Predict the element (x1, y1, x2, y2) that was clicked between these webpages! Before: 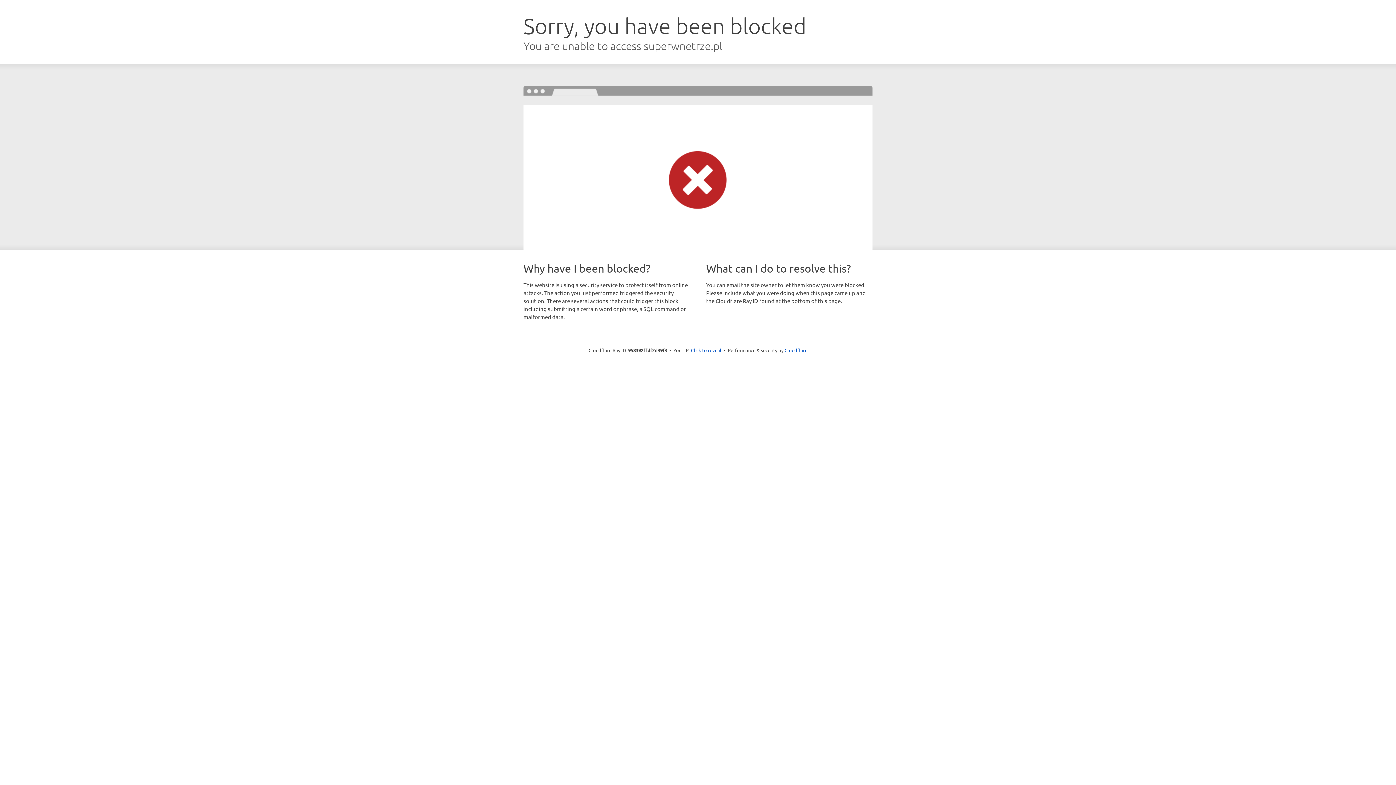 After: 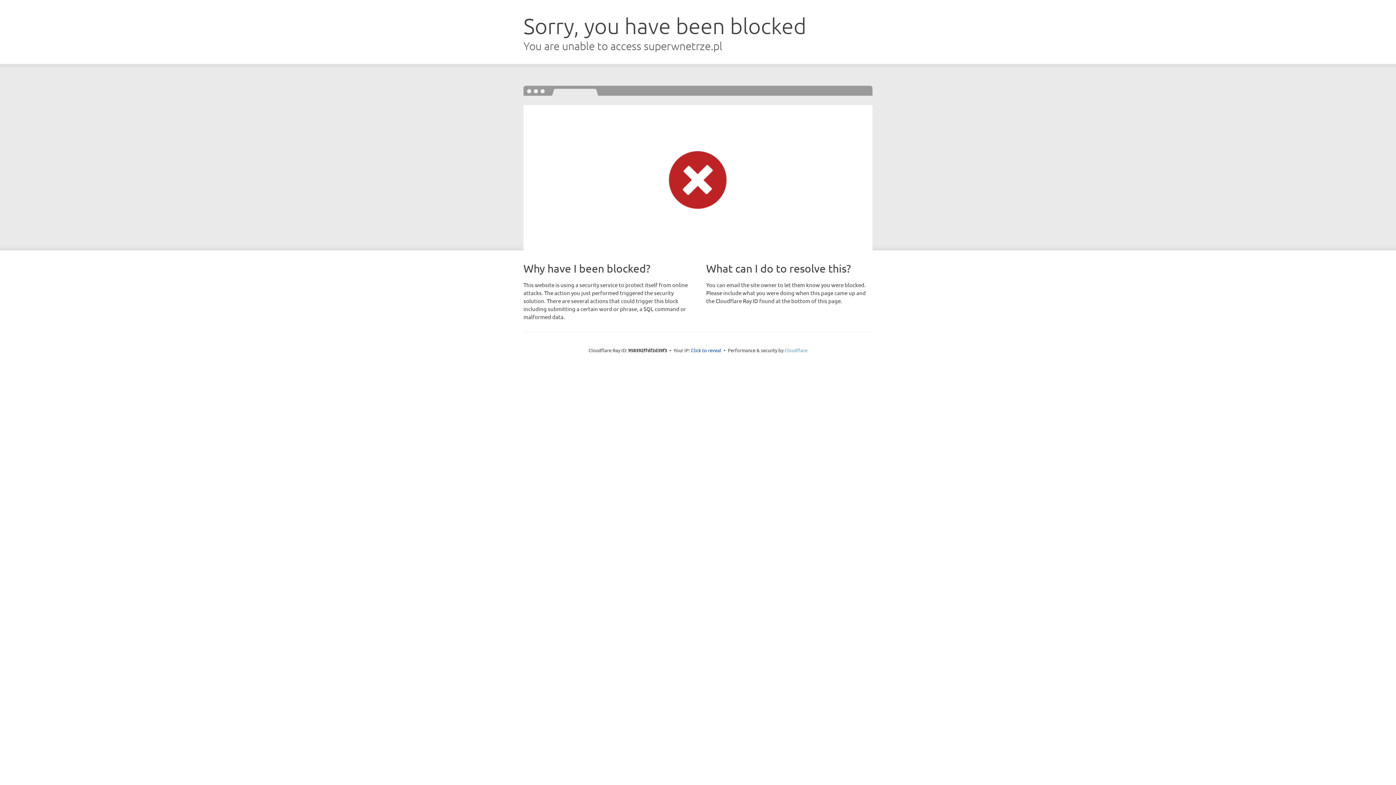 Action: bbox: (784, 347, 807, 353) label: Cloudflare